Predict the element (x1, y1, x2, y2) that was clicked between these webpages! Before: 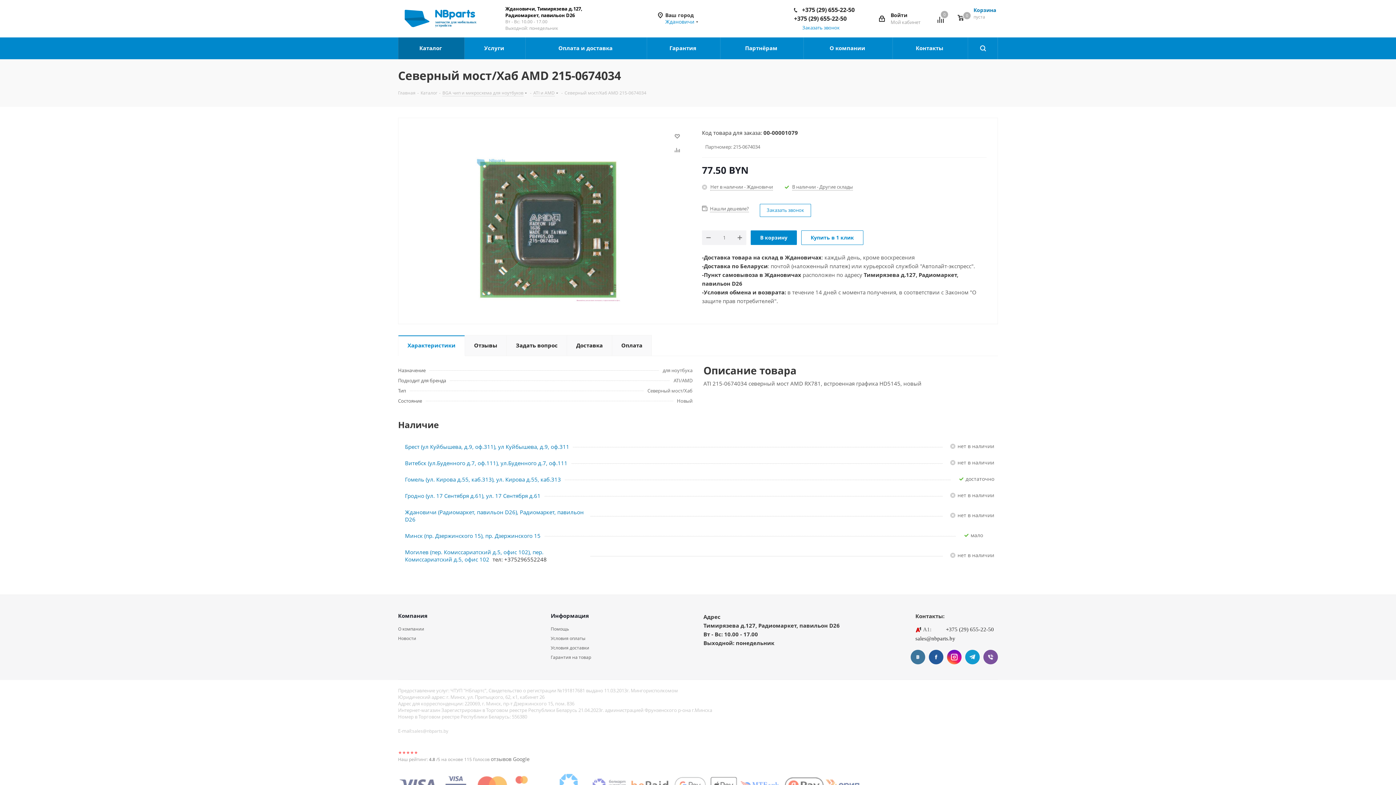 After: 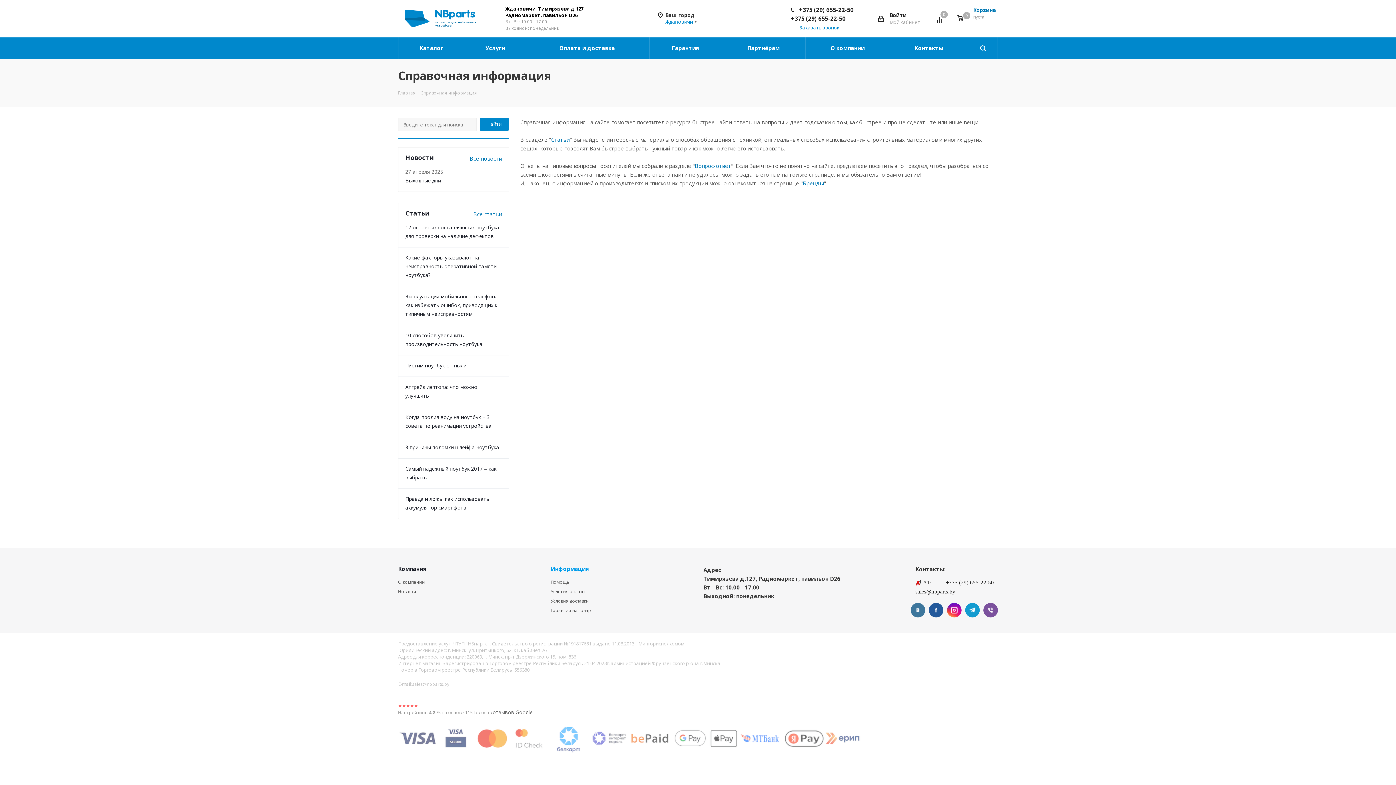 Action: bbox: (550, 612, 589, 619) label: Информация